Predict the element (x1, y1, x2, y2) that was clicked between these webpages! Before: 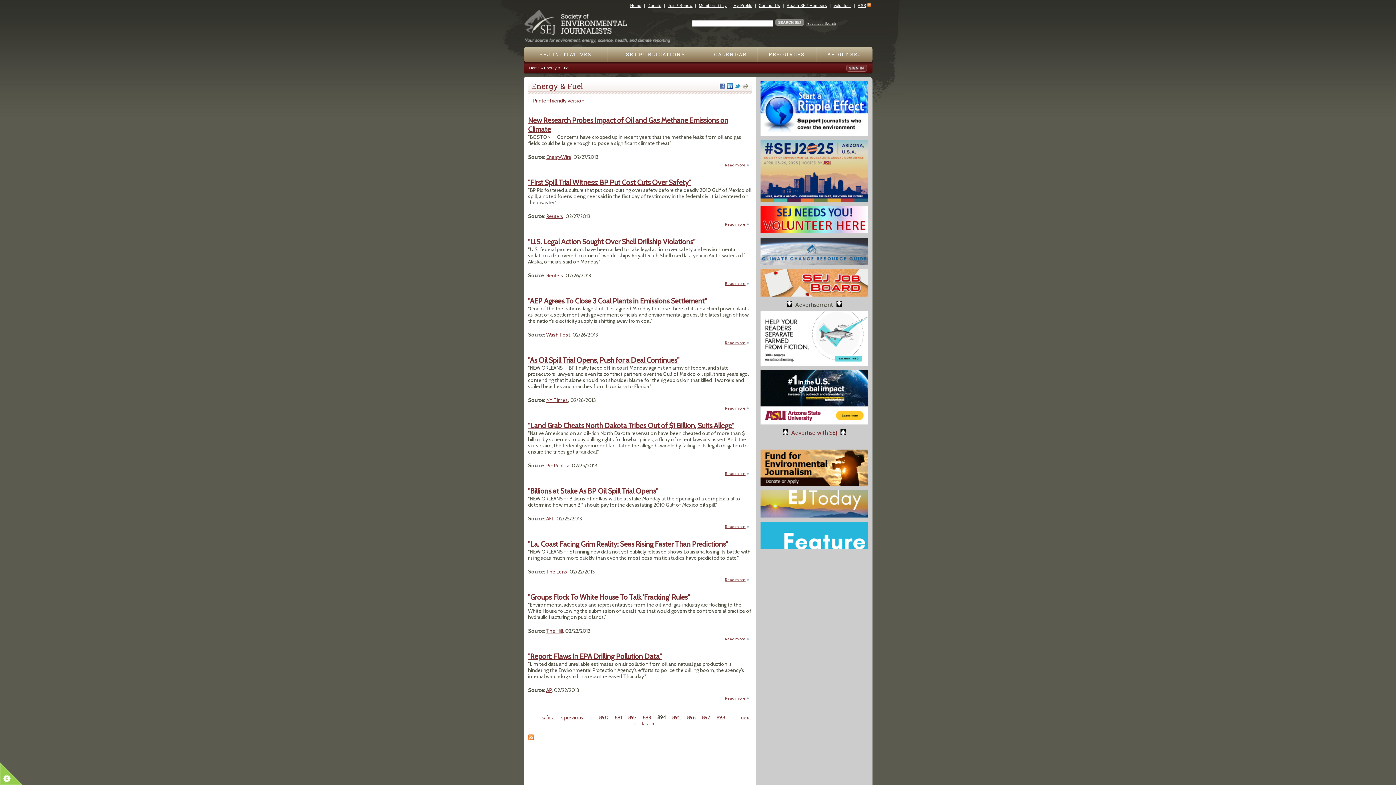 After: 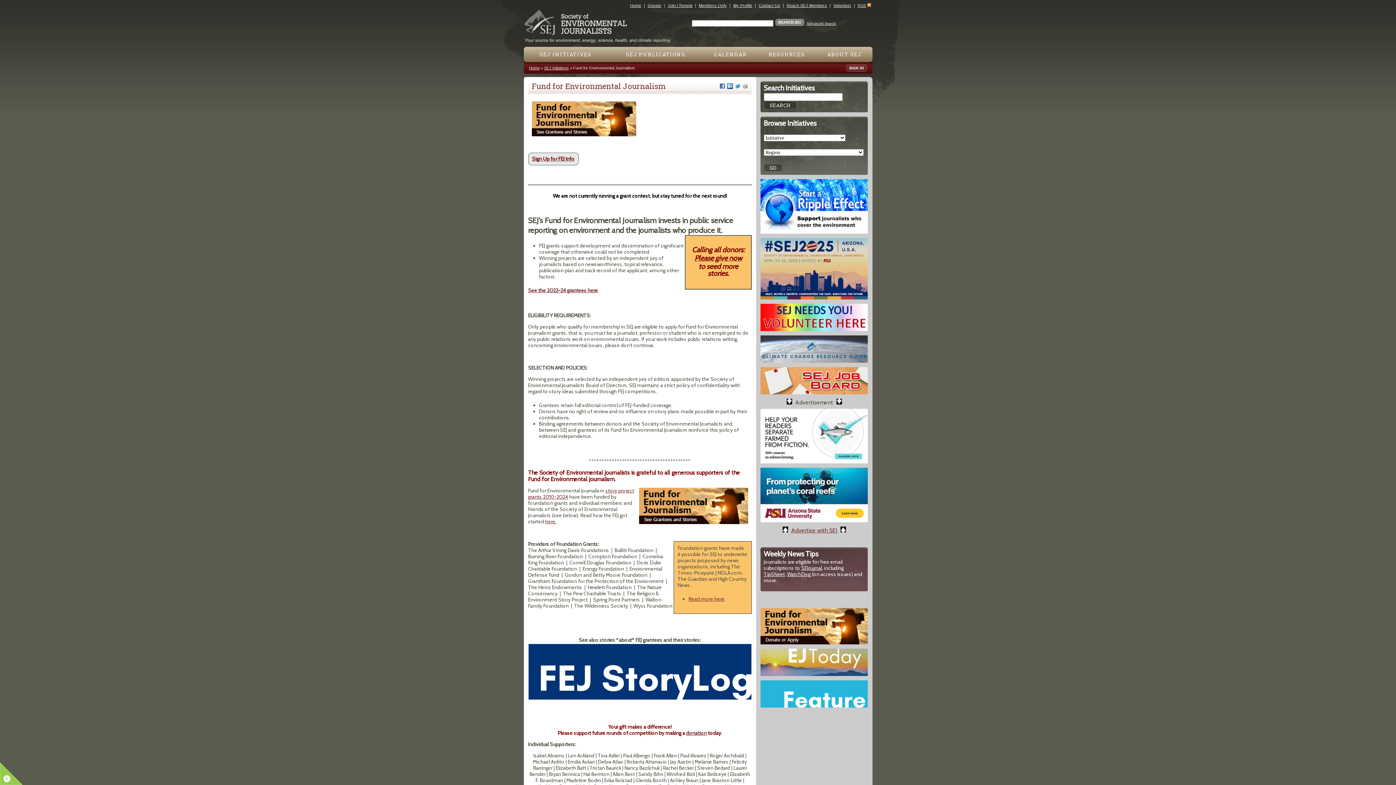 Action: bbox: (760, 480, 868, 487)